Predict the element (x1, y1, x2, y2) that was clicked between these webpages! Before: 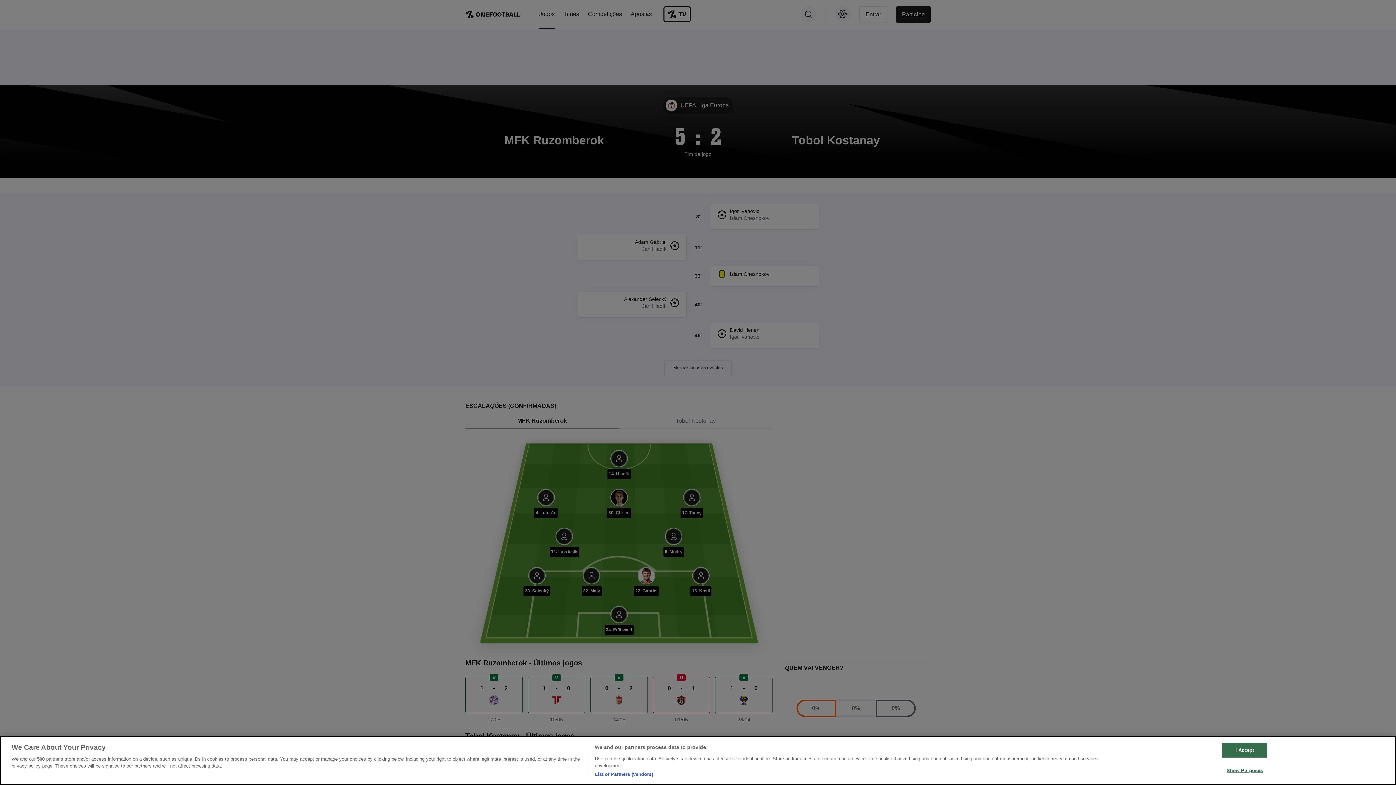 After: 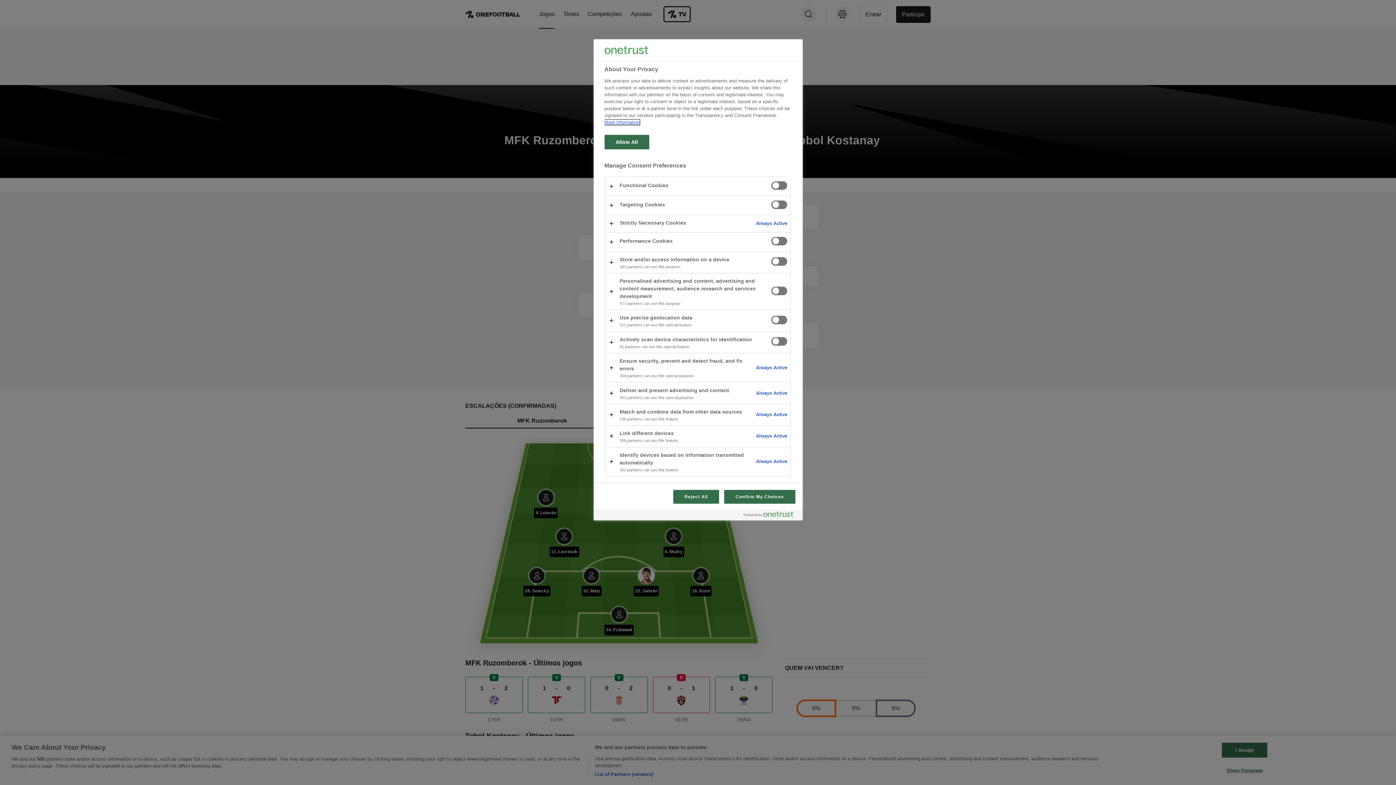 Action: label: Show Purposes bbox: (1222, 763, 1267, 777)